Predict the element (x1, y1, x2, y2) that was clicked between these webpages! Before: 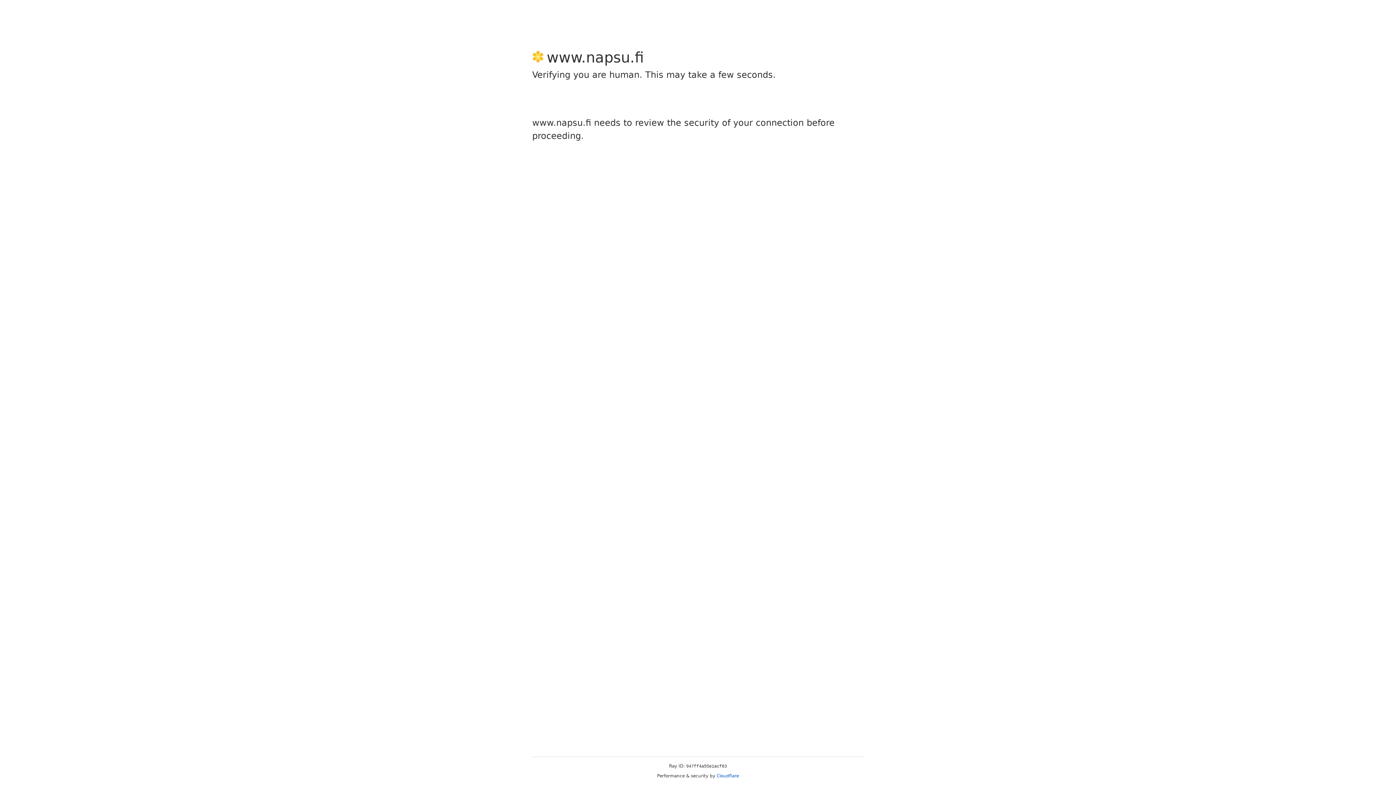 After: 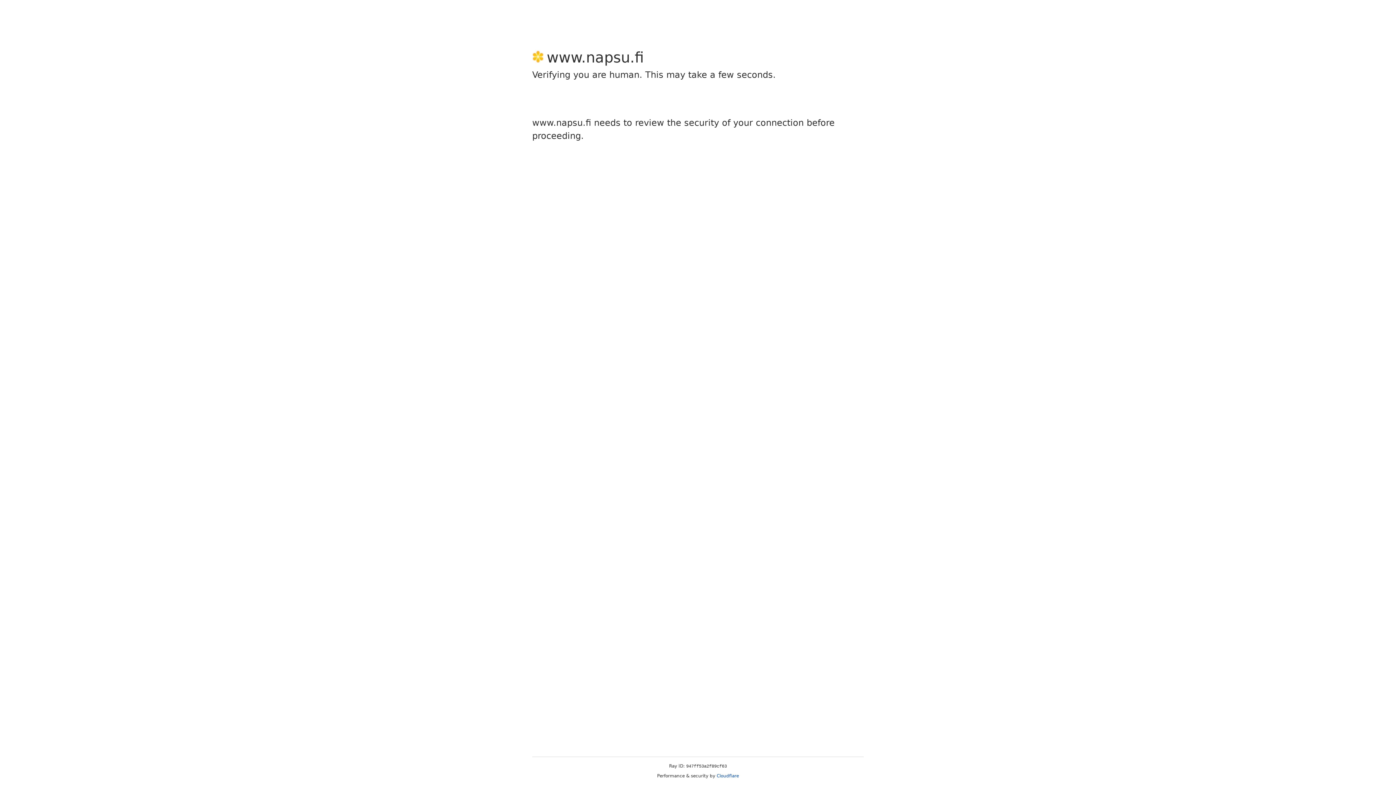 Action: label: Cloudflare bbox: (716, 773, 739, 778)